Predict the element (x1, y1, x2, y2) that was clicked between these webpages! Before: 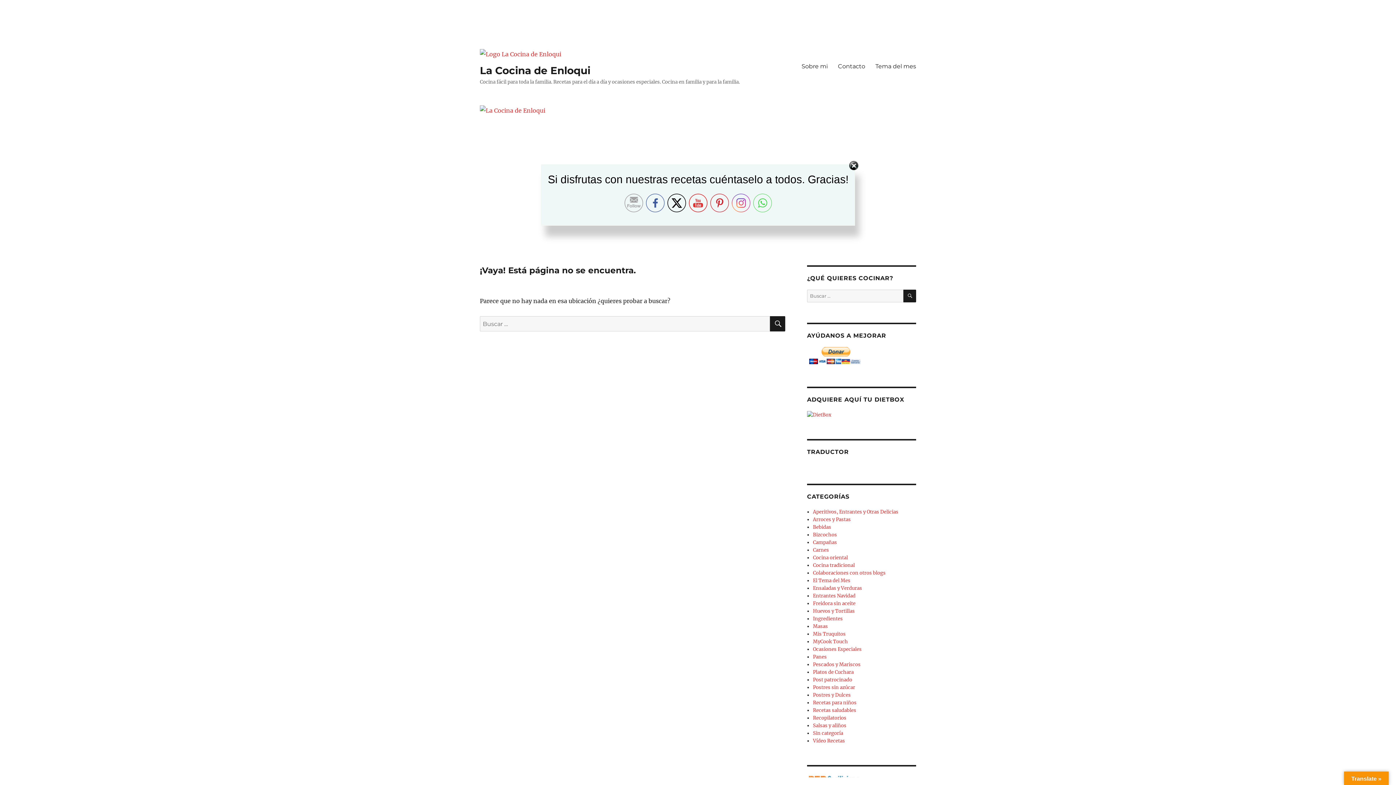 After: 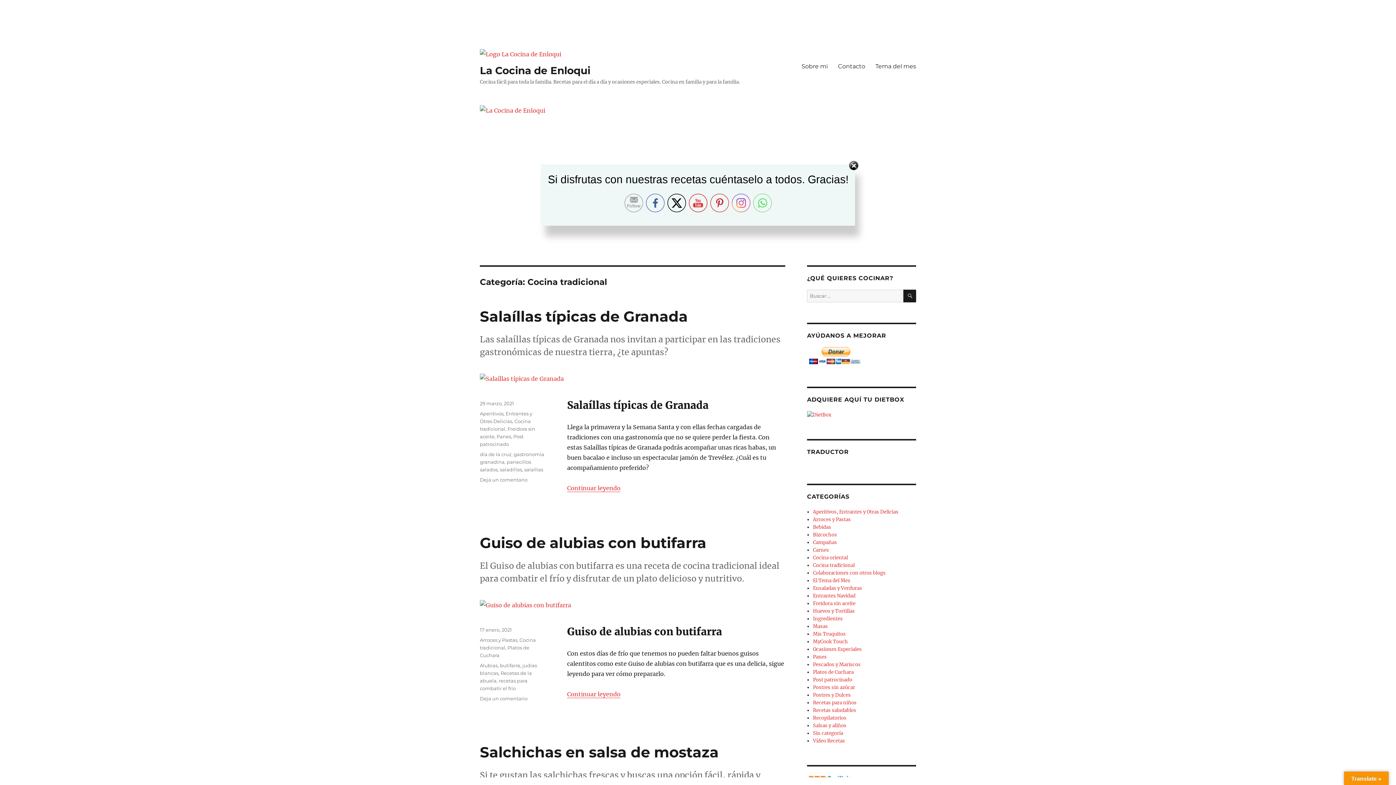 Action: label: Cocina tradicional bbox: (813, 562, 855, 568)